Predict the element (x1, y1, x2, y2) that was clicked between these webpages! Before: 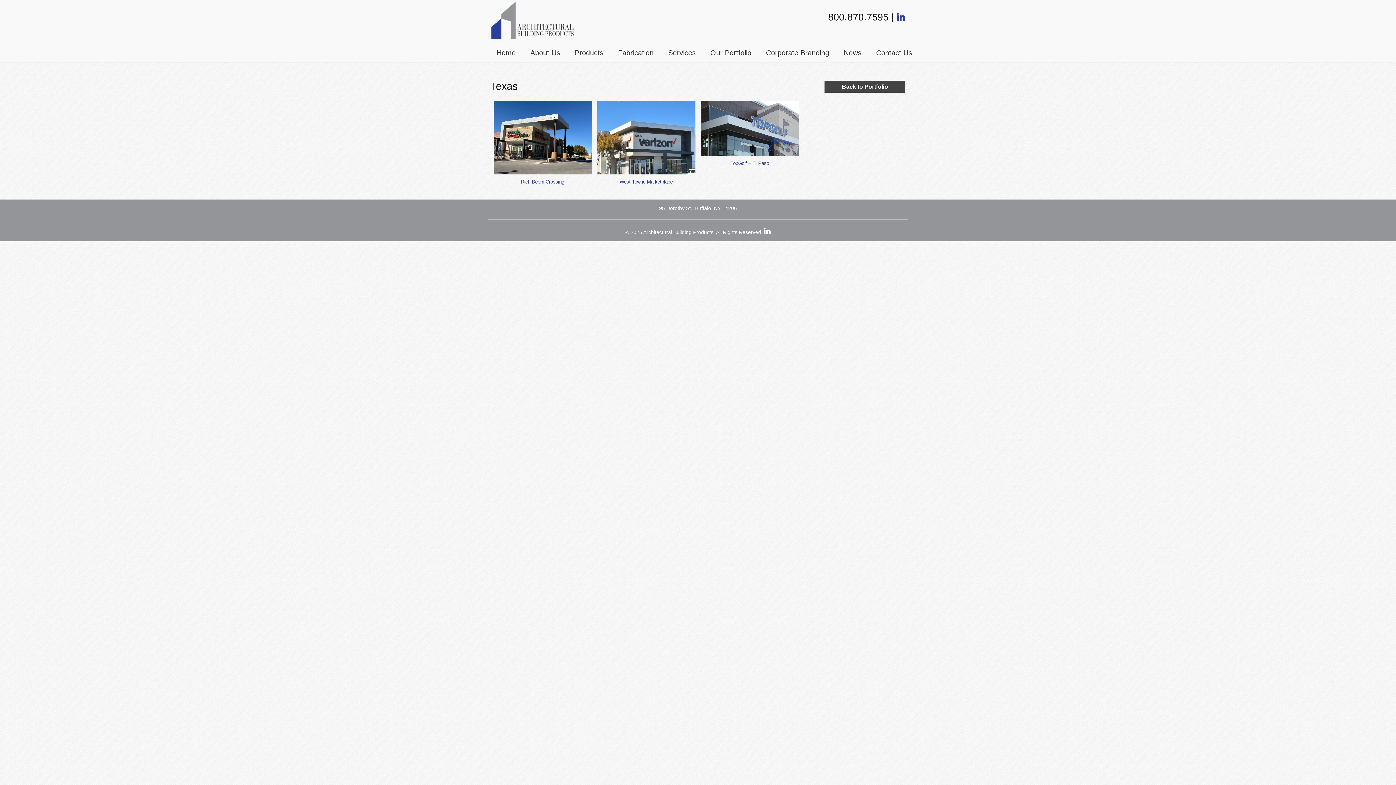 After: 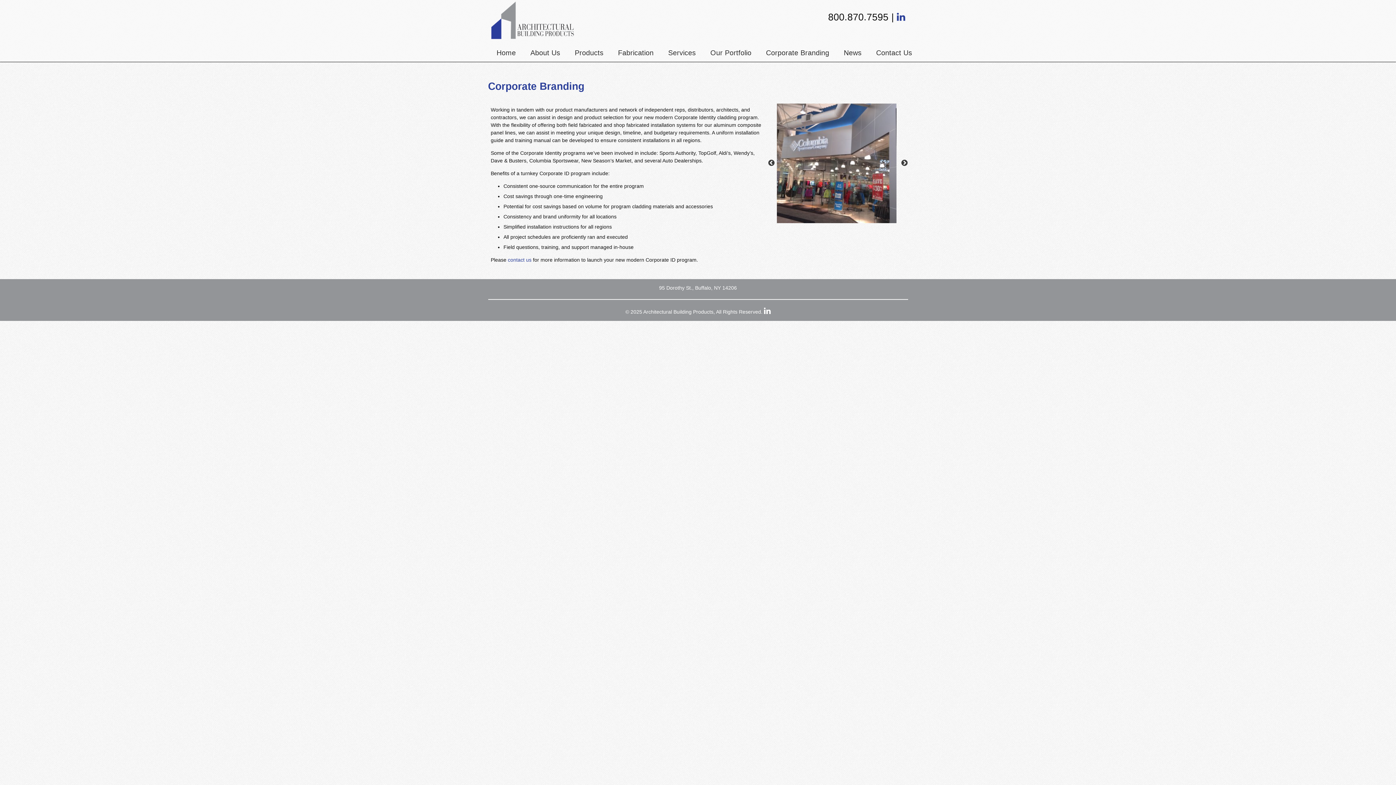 Action: bbox: (758, 44, 836, 61) label: Corporate Branding